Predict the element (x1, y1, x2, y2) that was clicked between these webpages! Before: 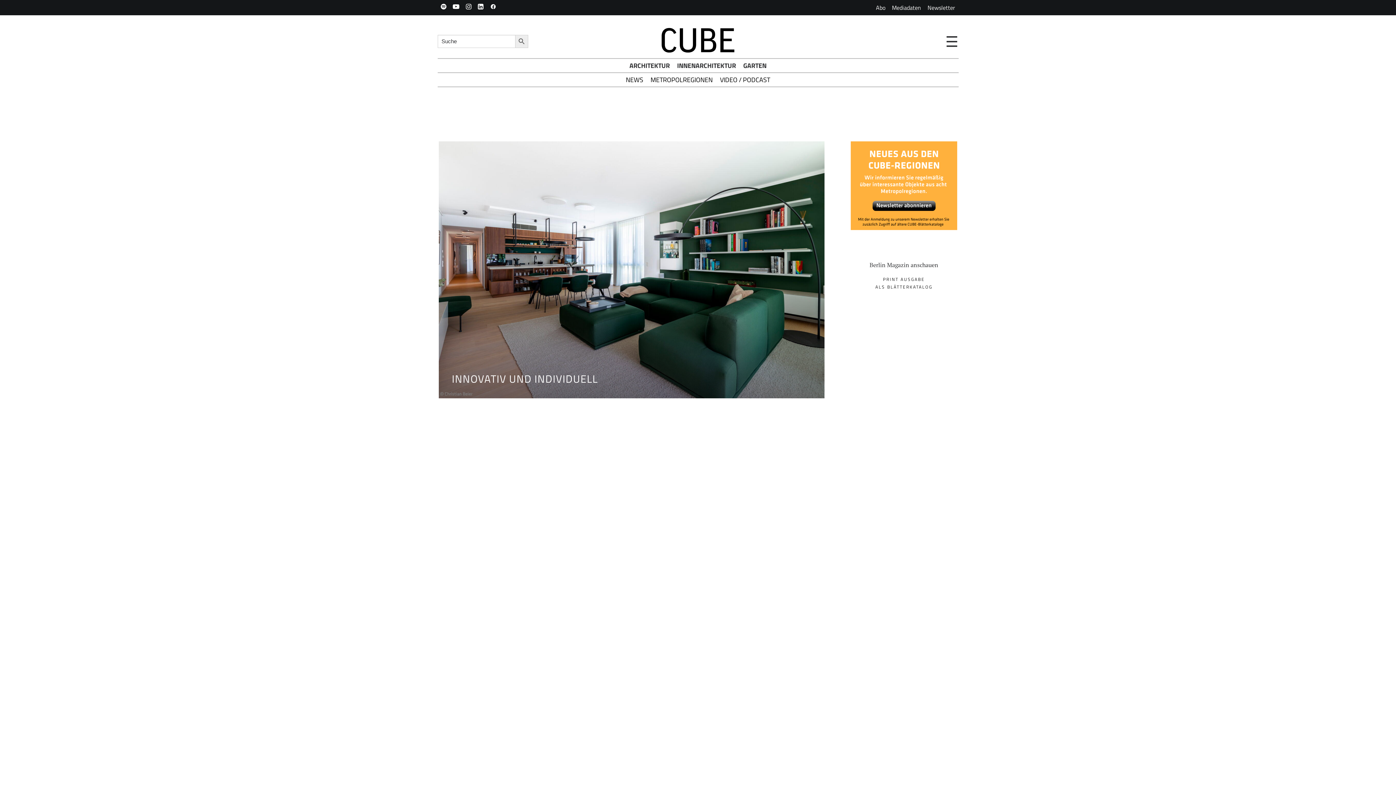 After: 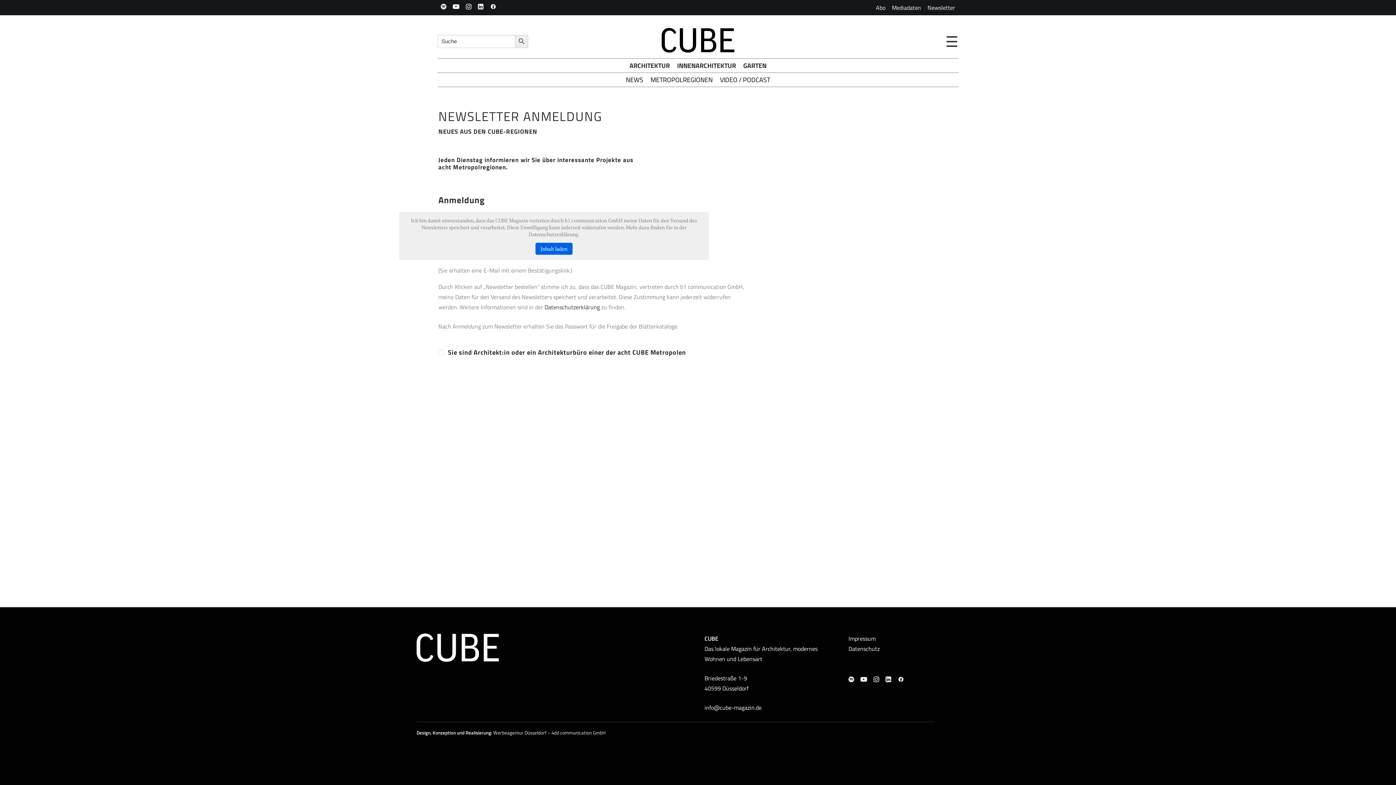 Action: label: Newsletter bbox: (924, 0, 958, 15)